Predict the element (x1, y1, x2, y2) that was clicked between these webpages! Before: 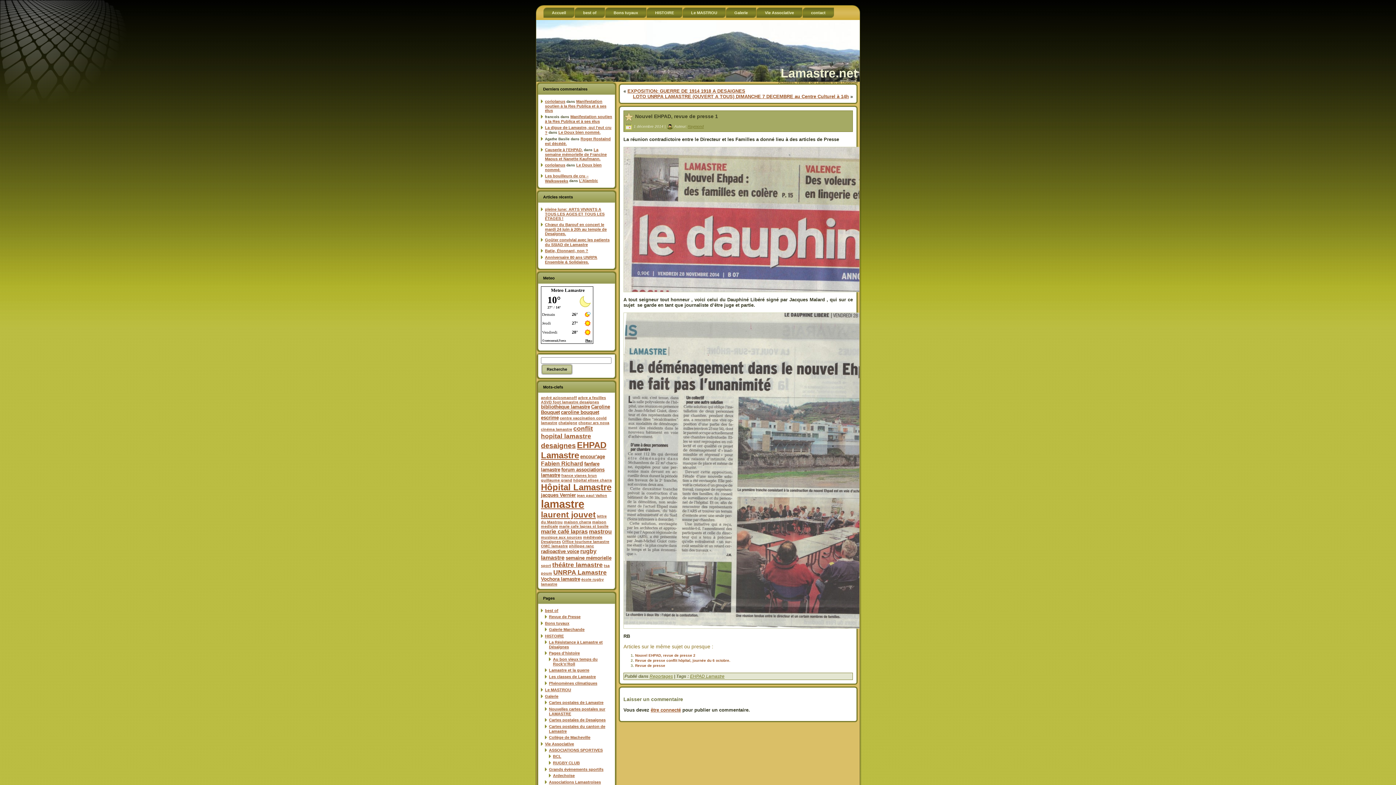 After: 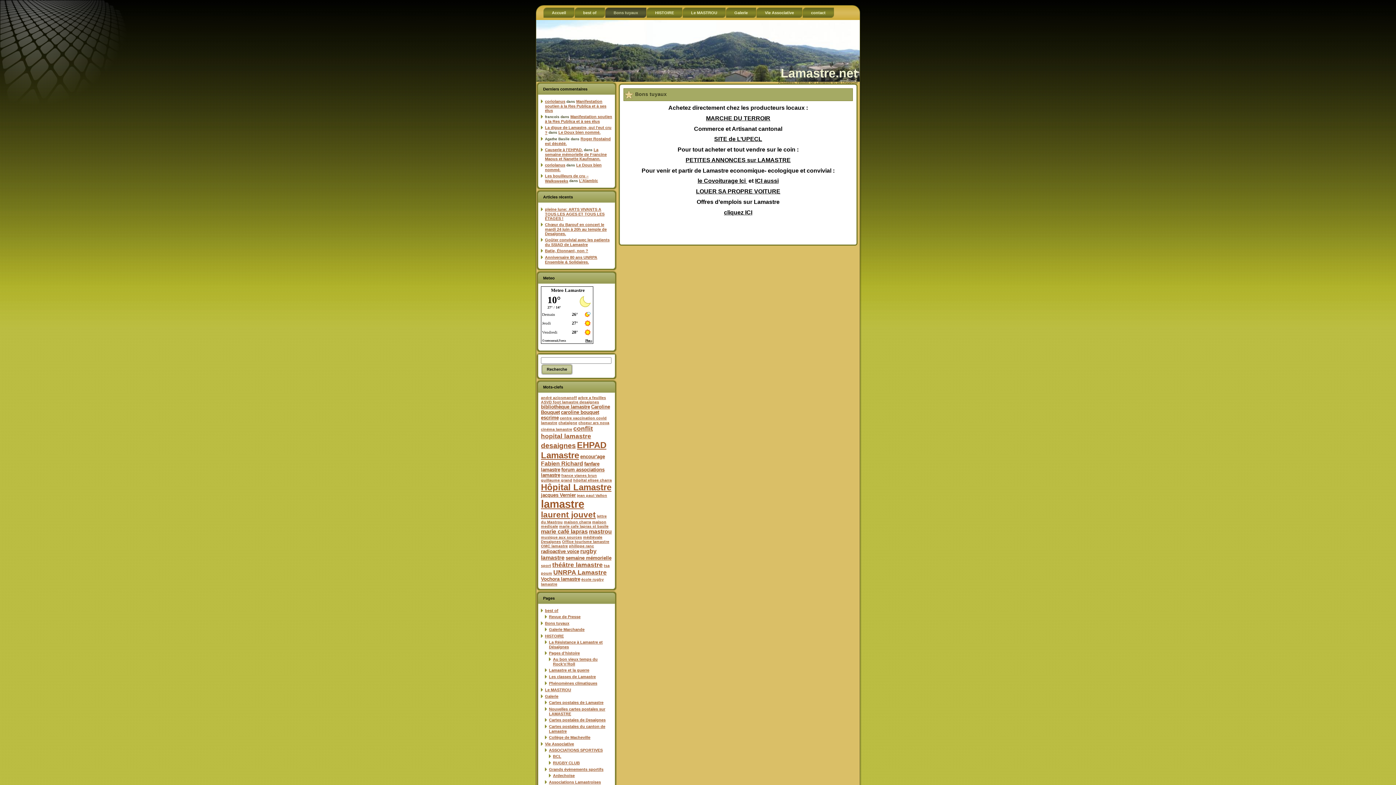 Action: bbox: (545, 621, 569, 625) label: Bons tuyaux